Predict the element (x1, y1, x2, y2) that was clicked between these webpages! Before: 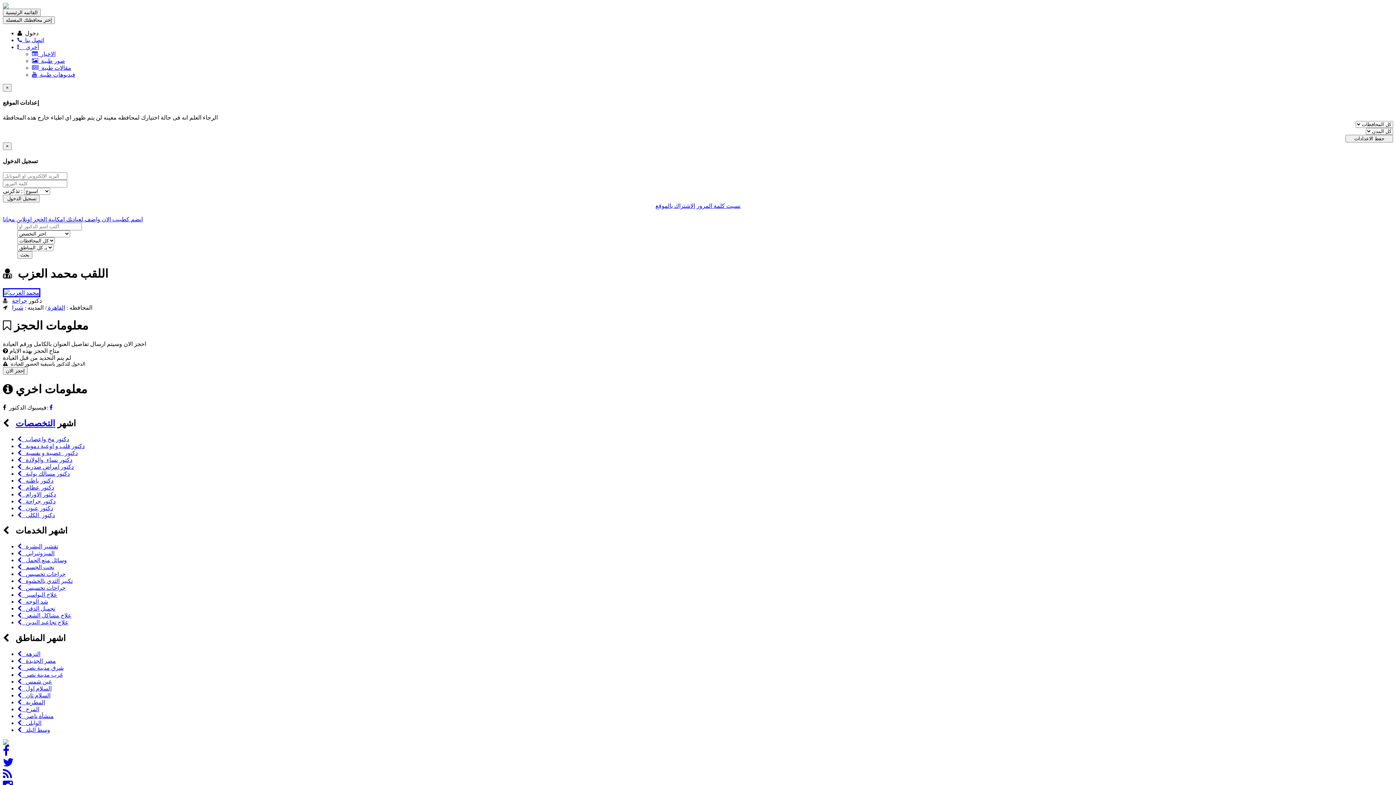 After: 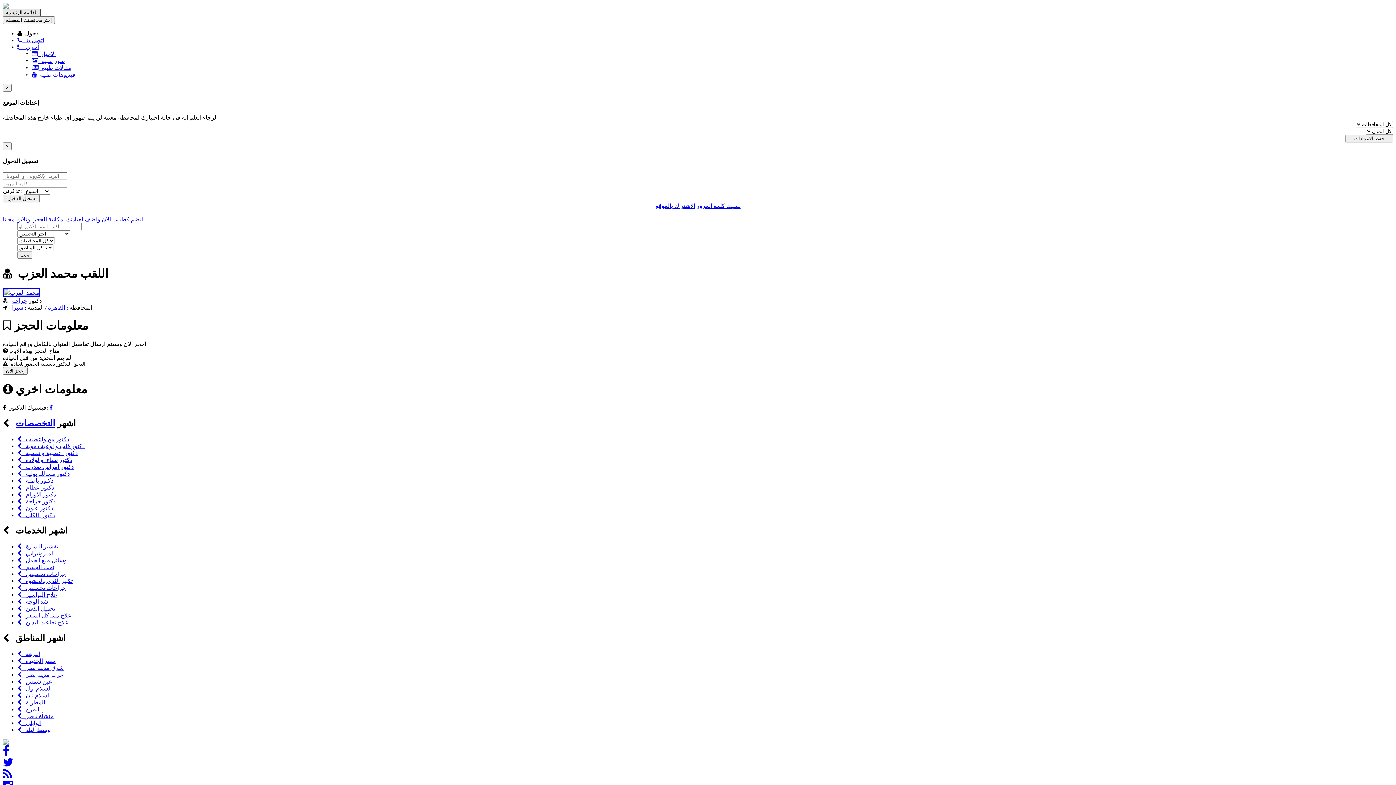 Action: label: القائمه الرئيسية bbox: (2, 8, 40, 16)